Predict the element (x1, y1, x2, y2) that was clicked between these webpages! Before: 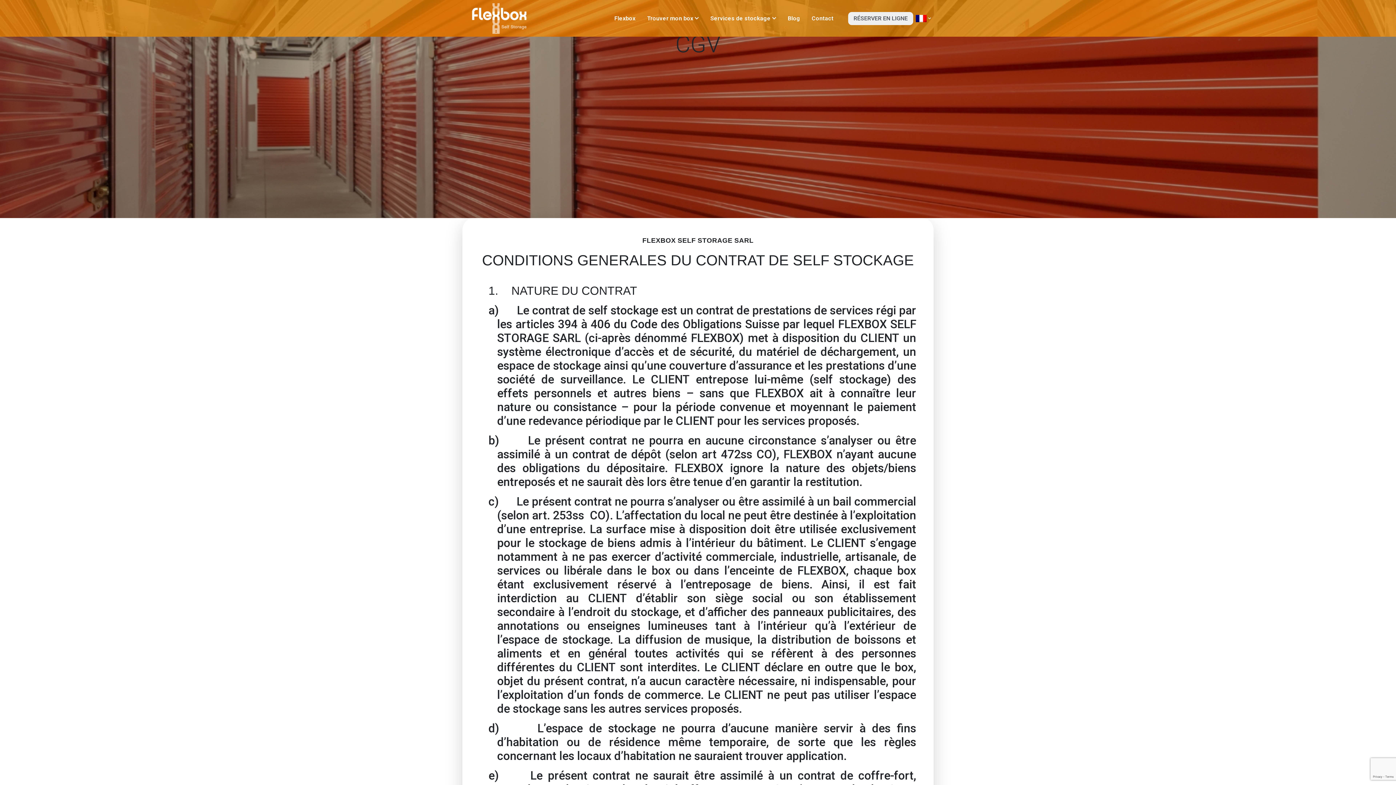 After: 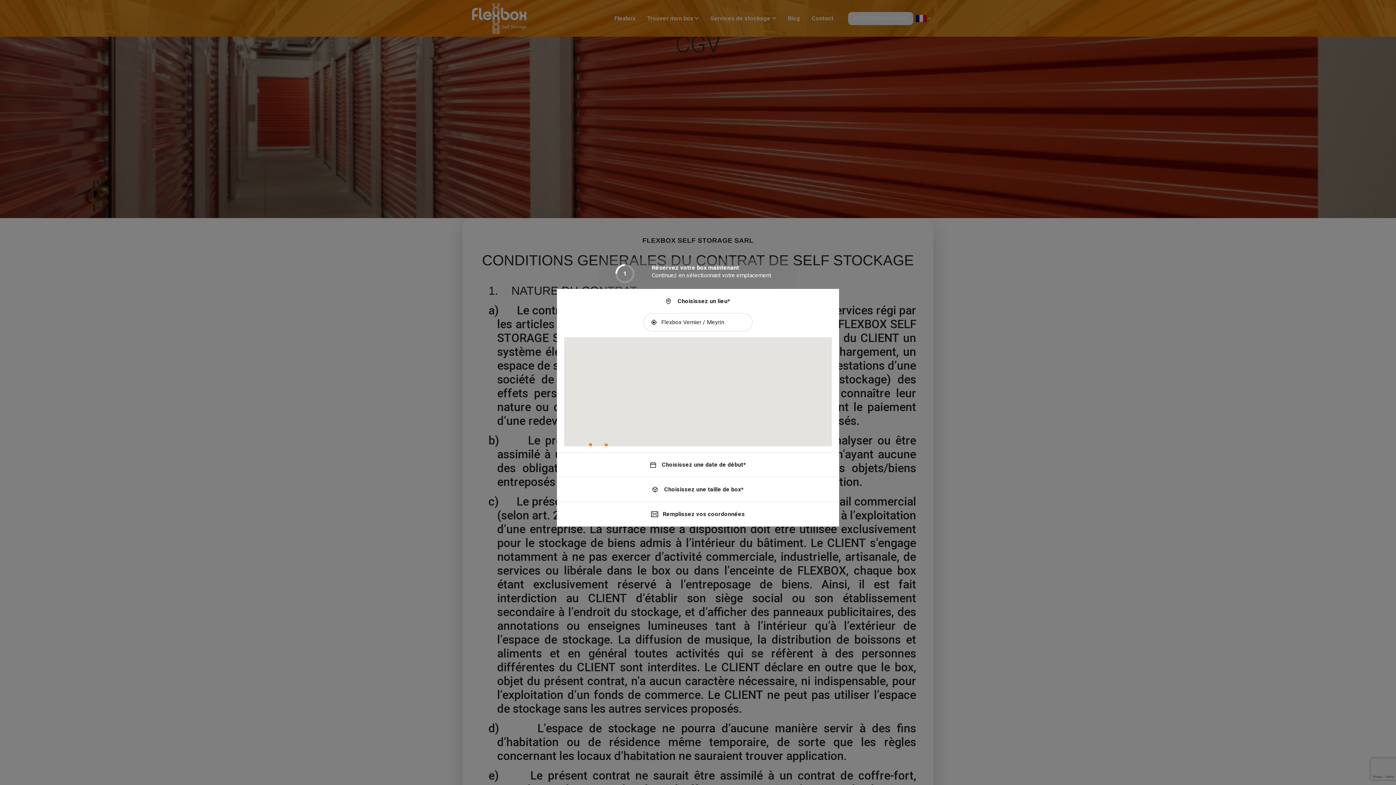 Action: label: RÉSERVER EN LIGNE bbox: (848, 11, 913, 24)